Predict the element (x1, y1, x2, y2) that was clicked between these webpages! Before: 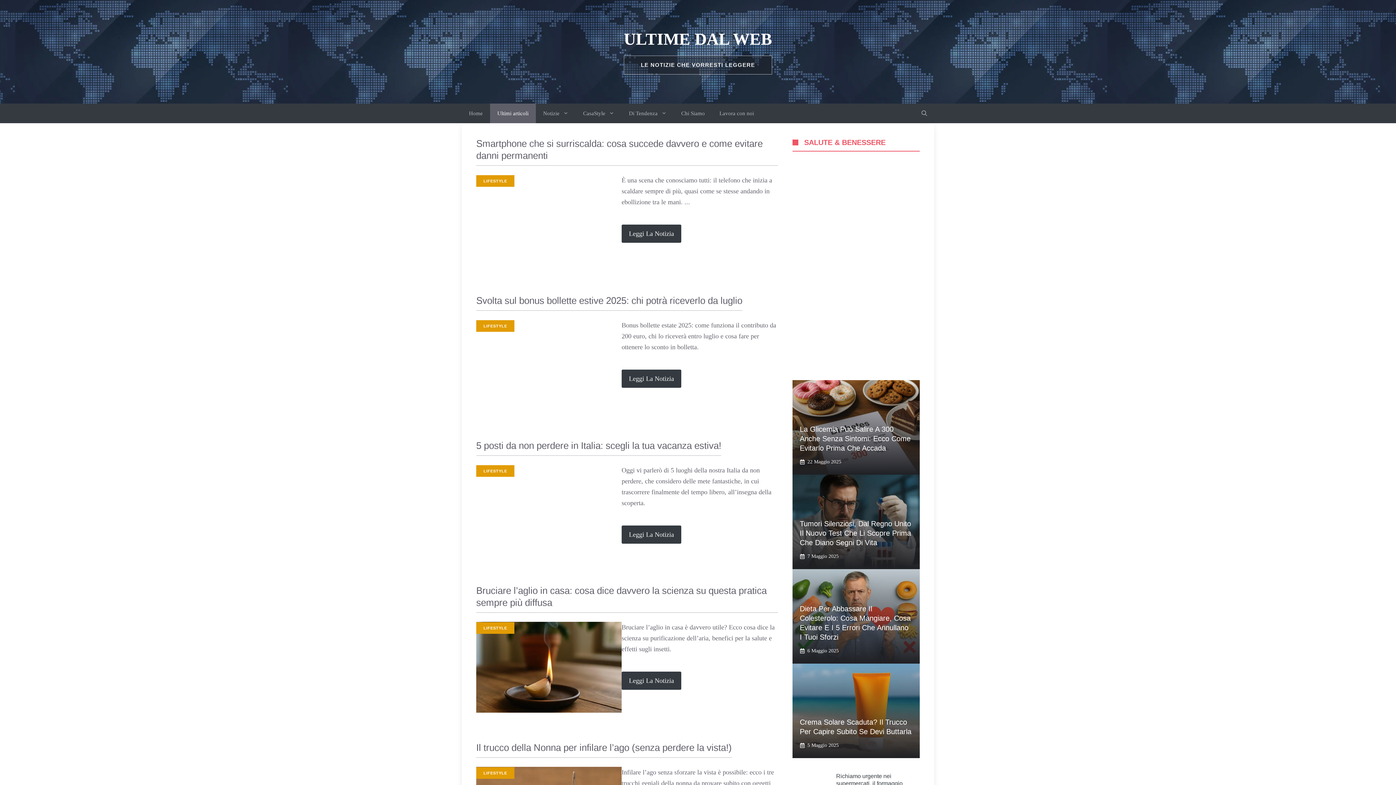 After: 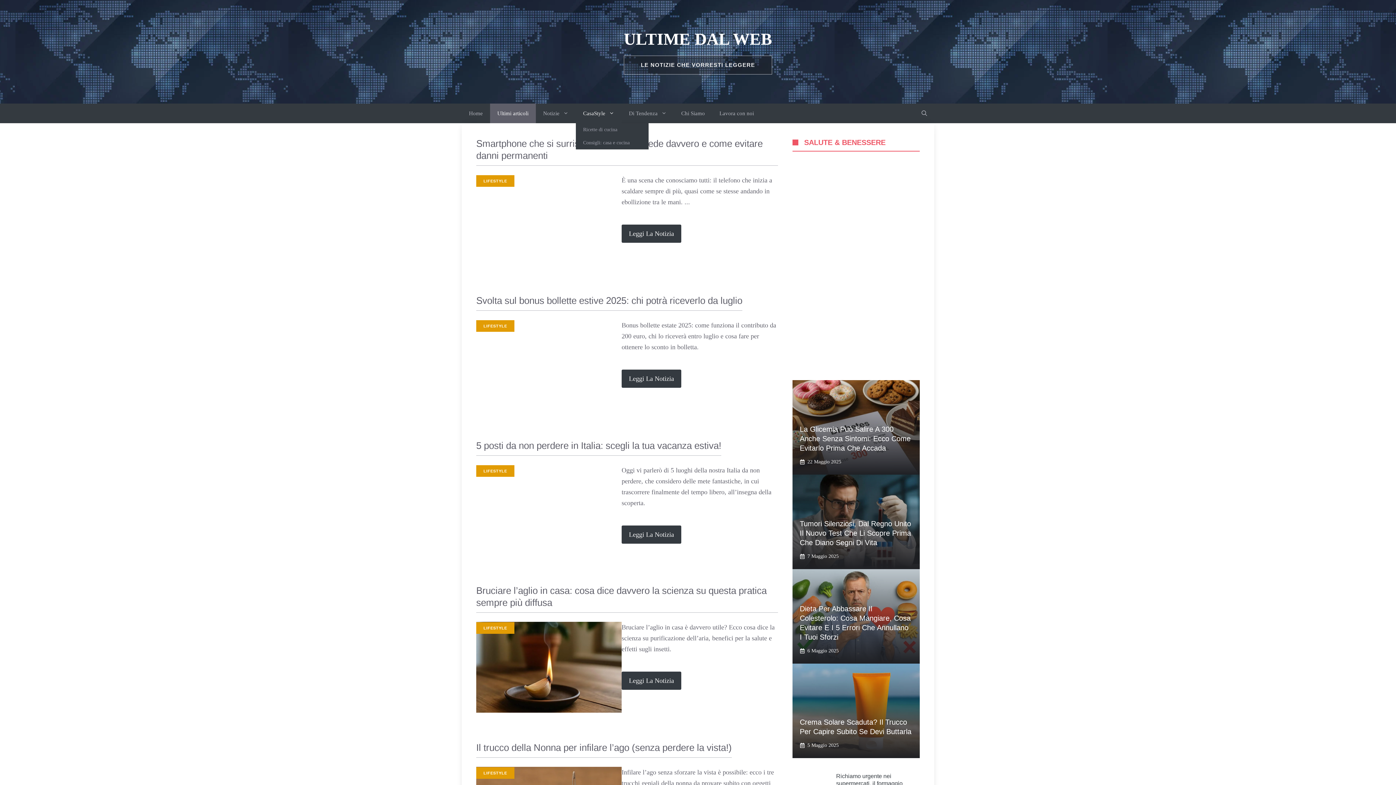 Action: label: CasaStyle bbox: (576, 103, 621, 123)